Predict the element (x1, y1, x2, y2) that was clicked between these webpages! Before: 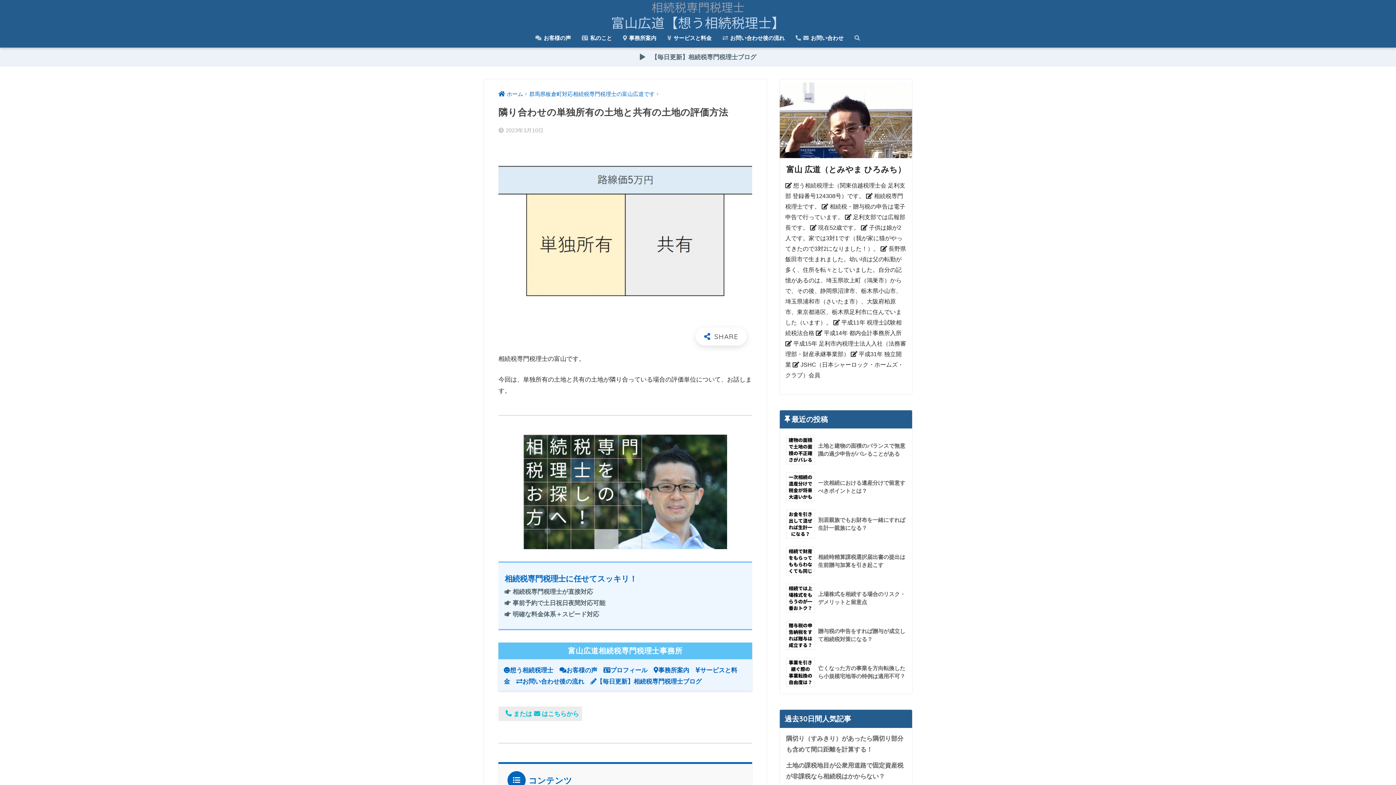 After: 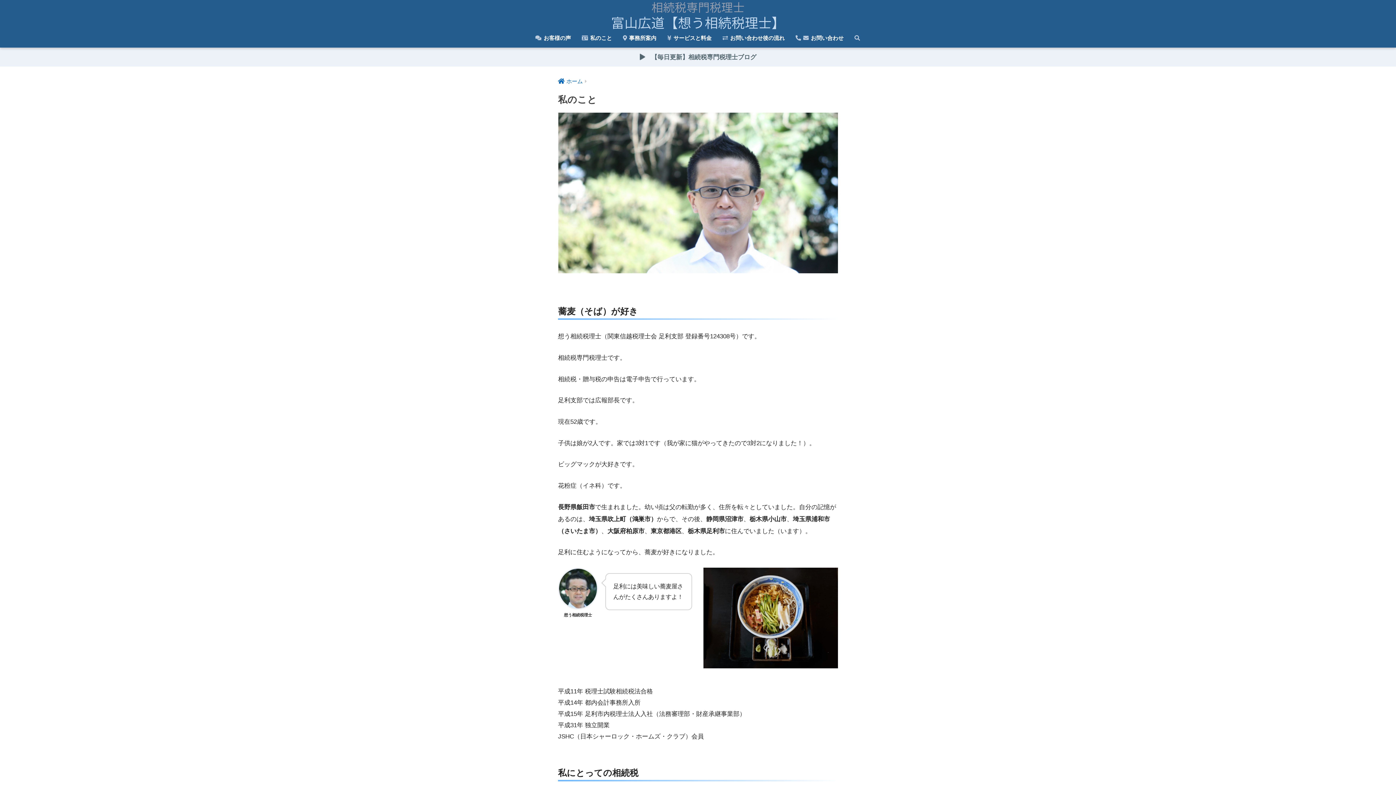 Action: bbox: (603, 667, 647, 674) label: プロフィール